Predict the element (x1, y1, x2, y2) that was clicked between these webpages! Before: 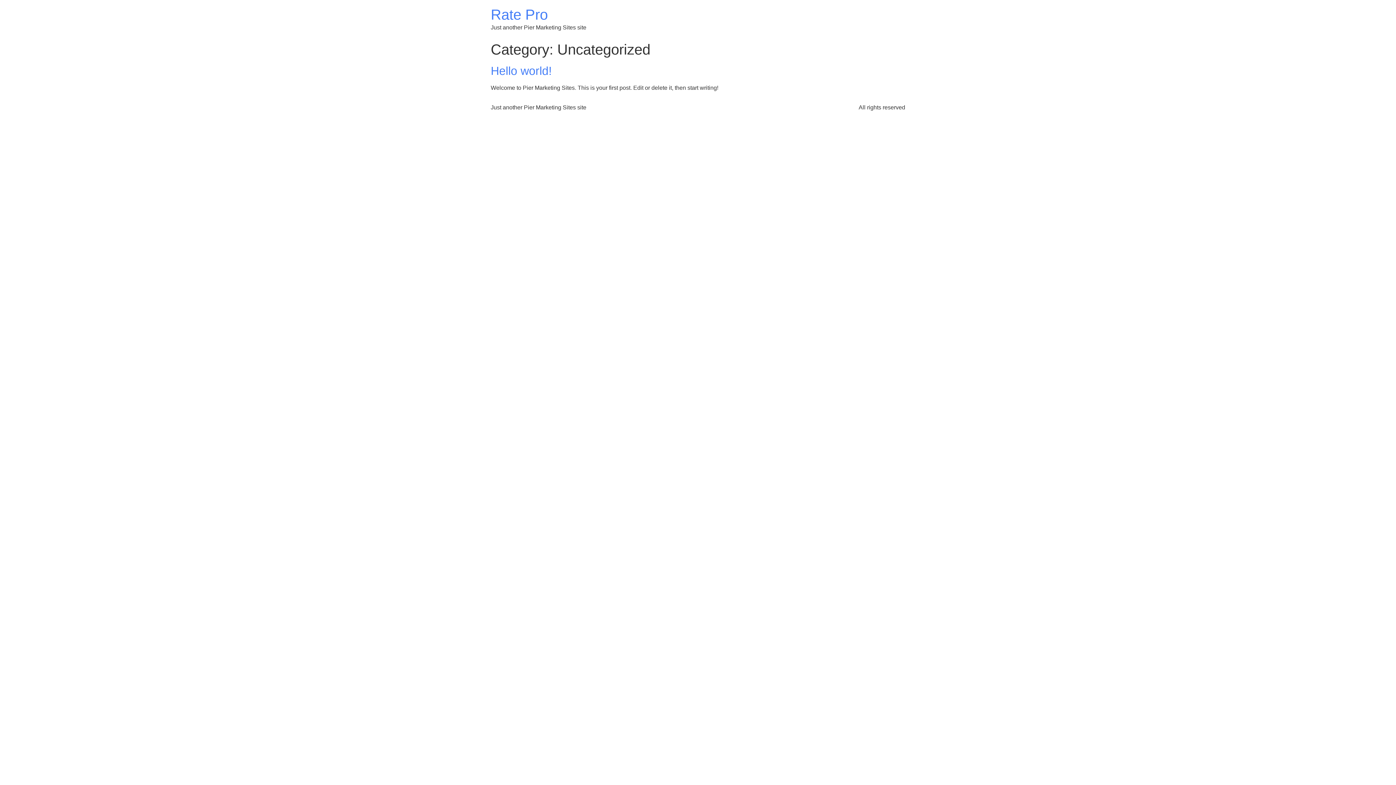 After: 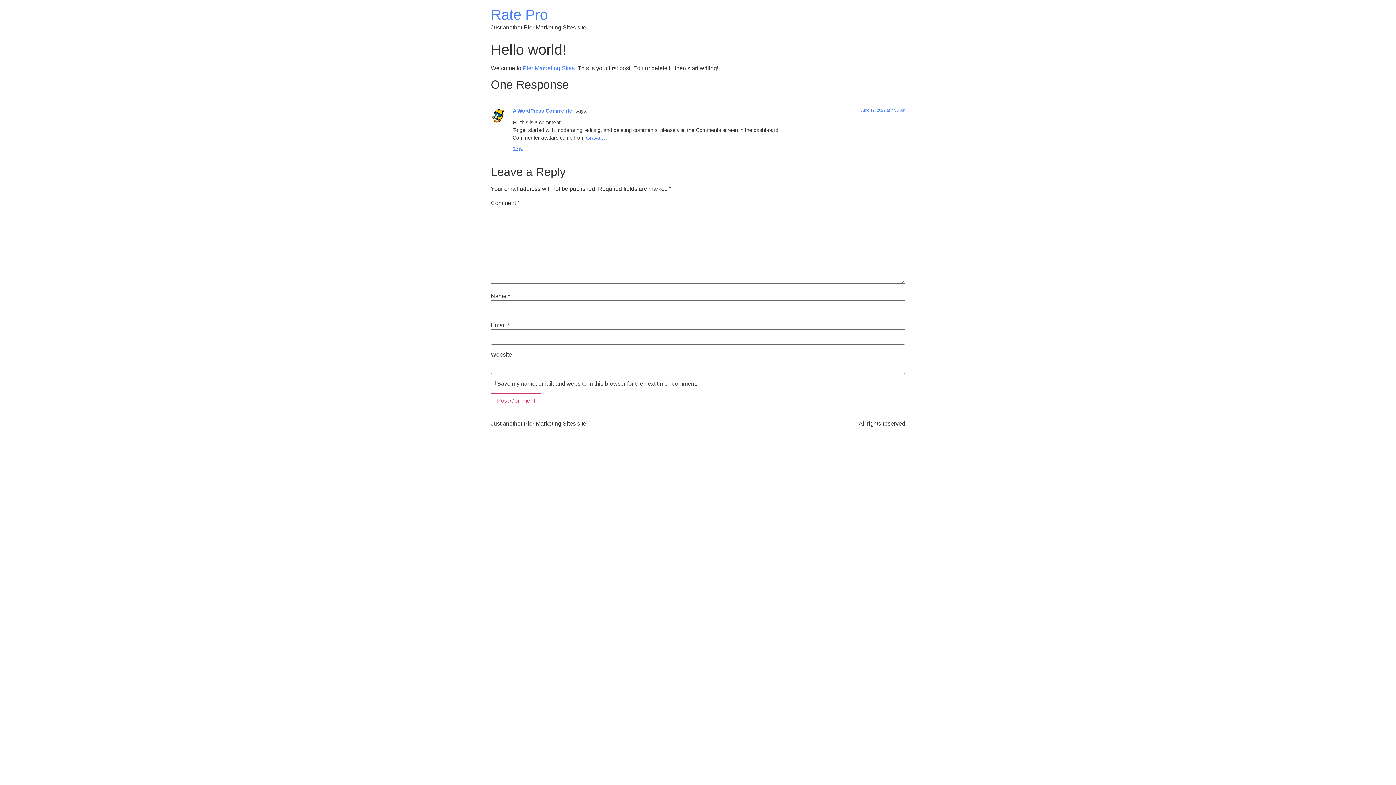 Action: bbox: (490, 64, 552, 77) label: Hello world!